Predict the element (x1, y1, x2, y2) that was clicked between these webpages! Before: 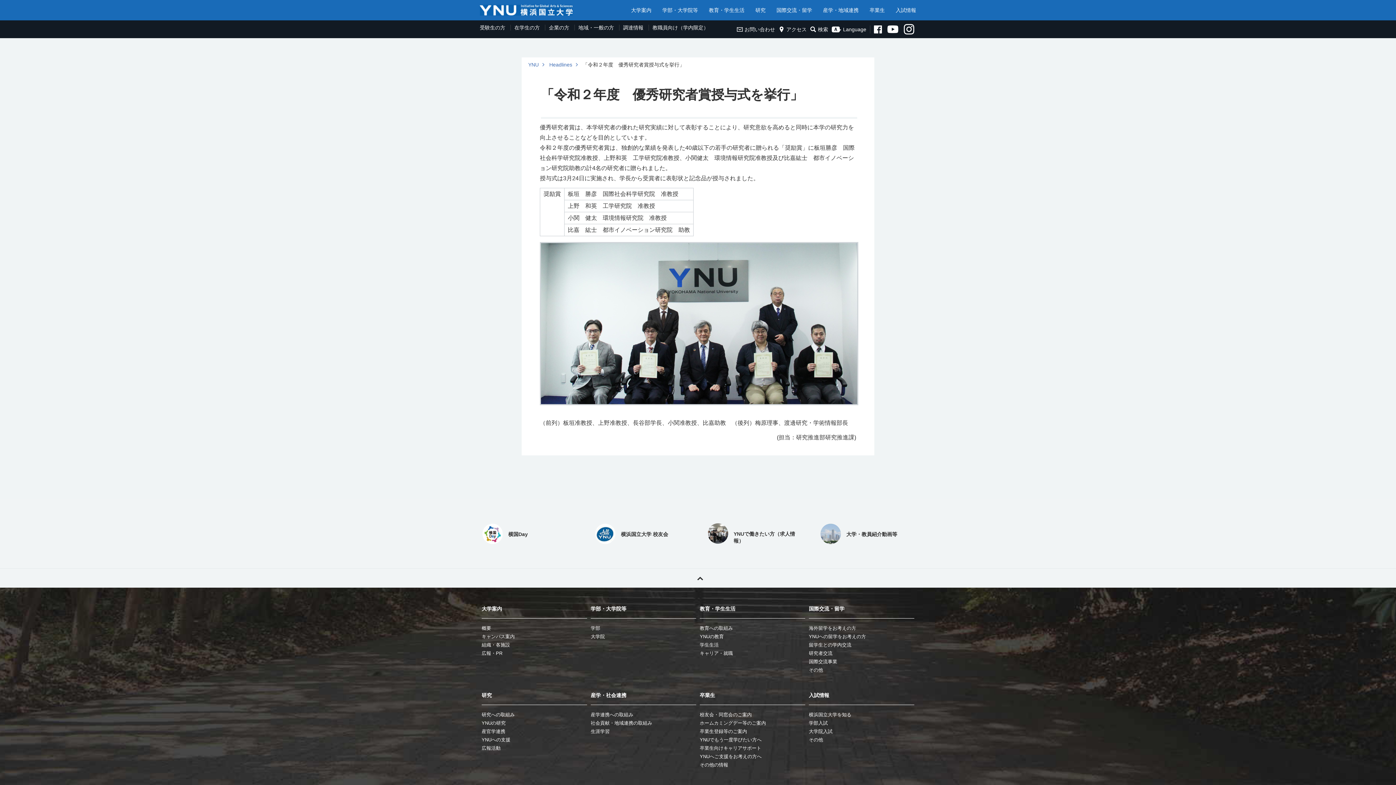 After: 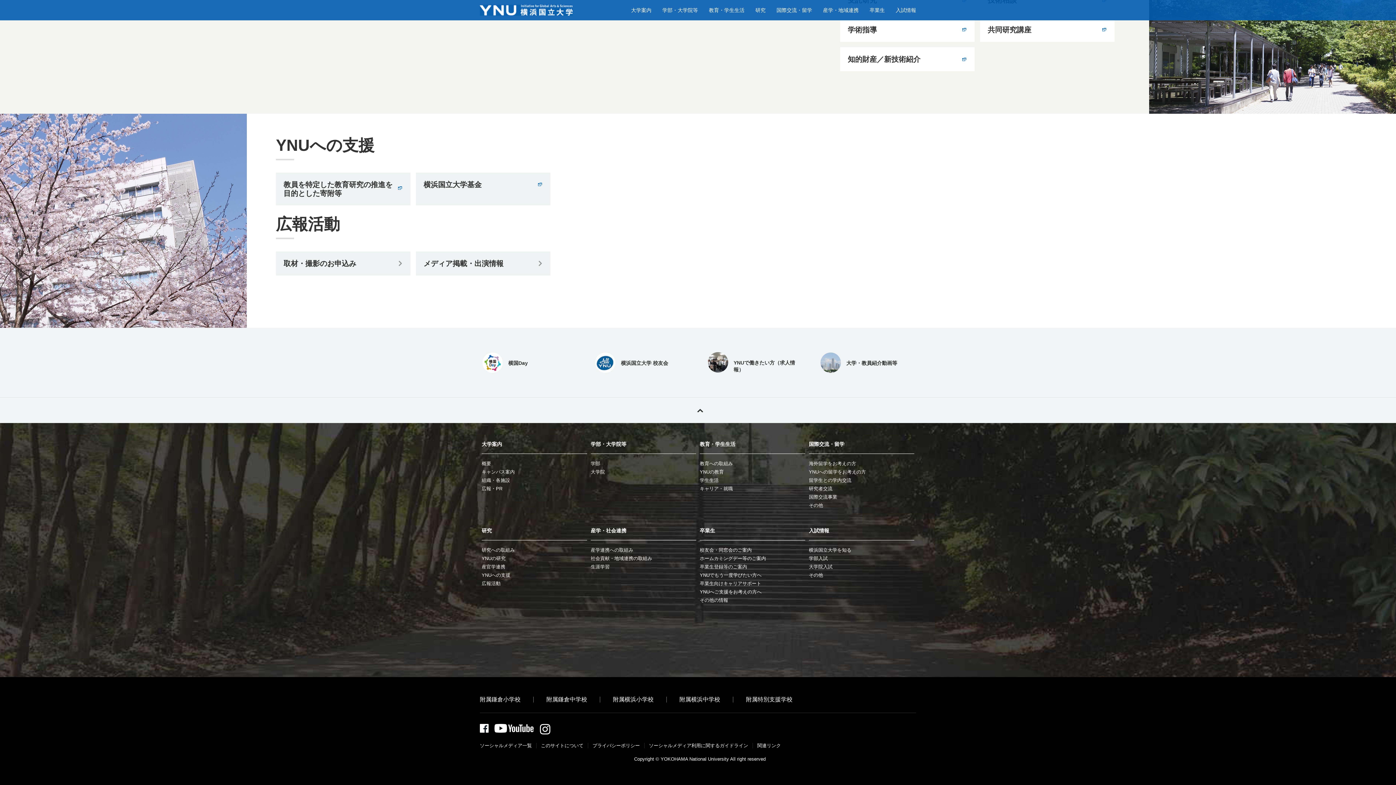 Action: label: 広報活動 bbox: (481, 745, 500, 751)